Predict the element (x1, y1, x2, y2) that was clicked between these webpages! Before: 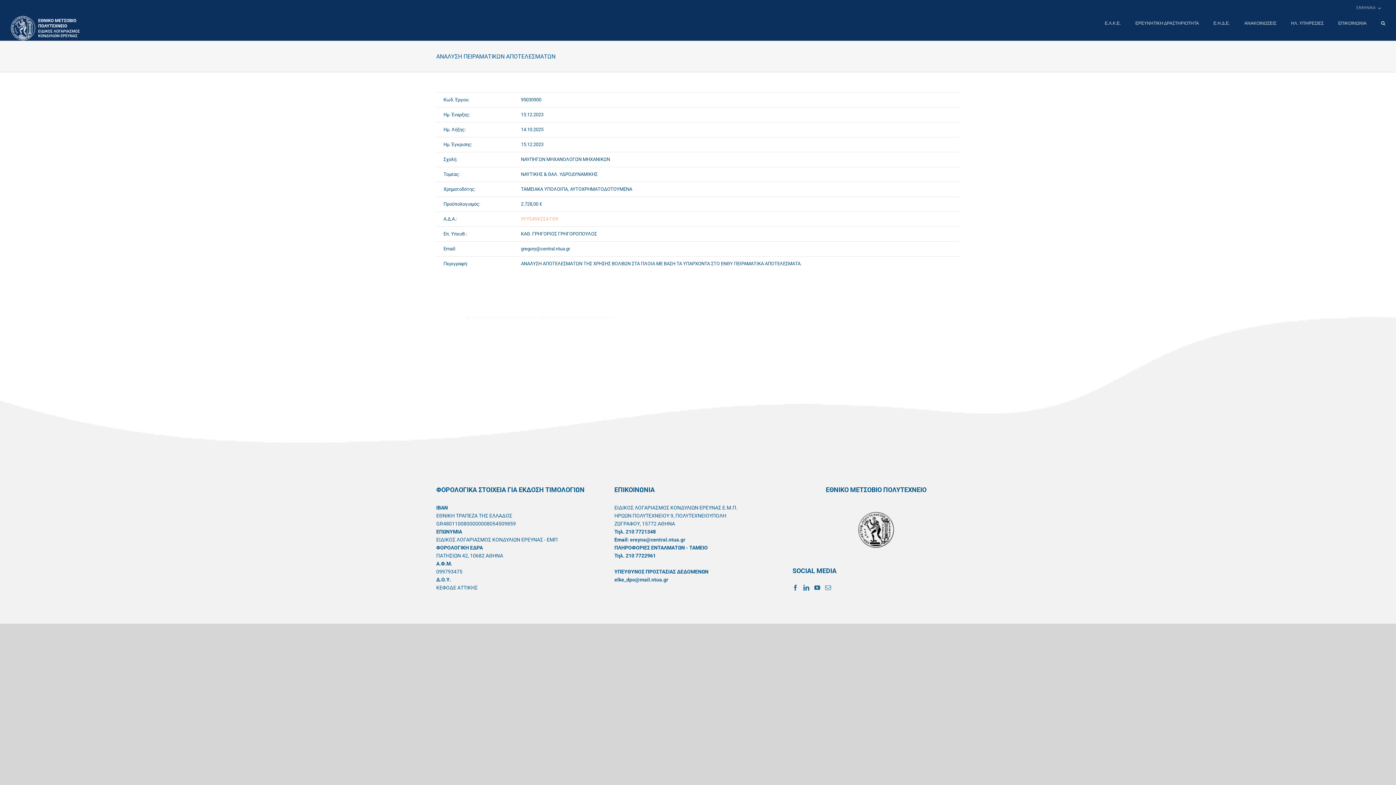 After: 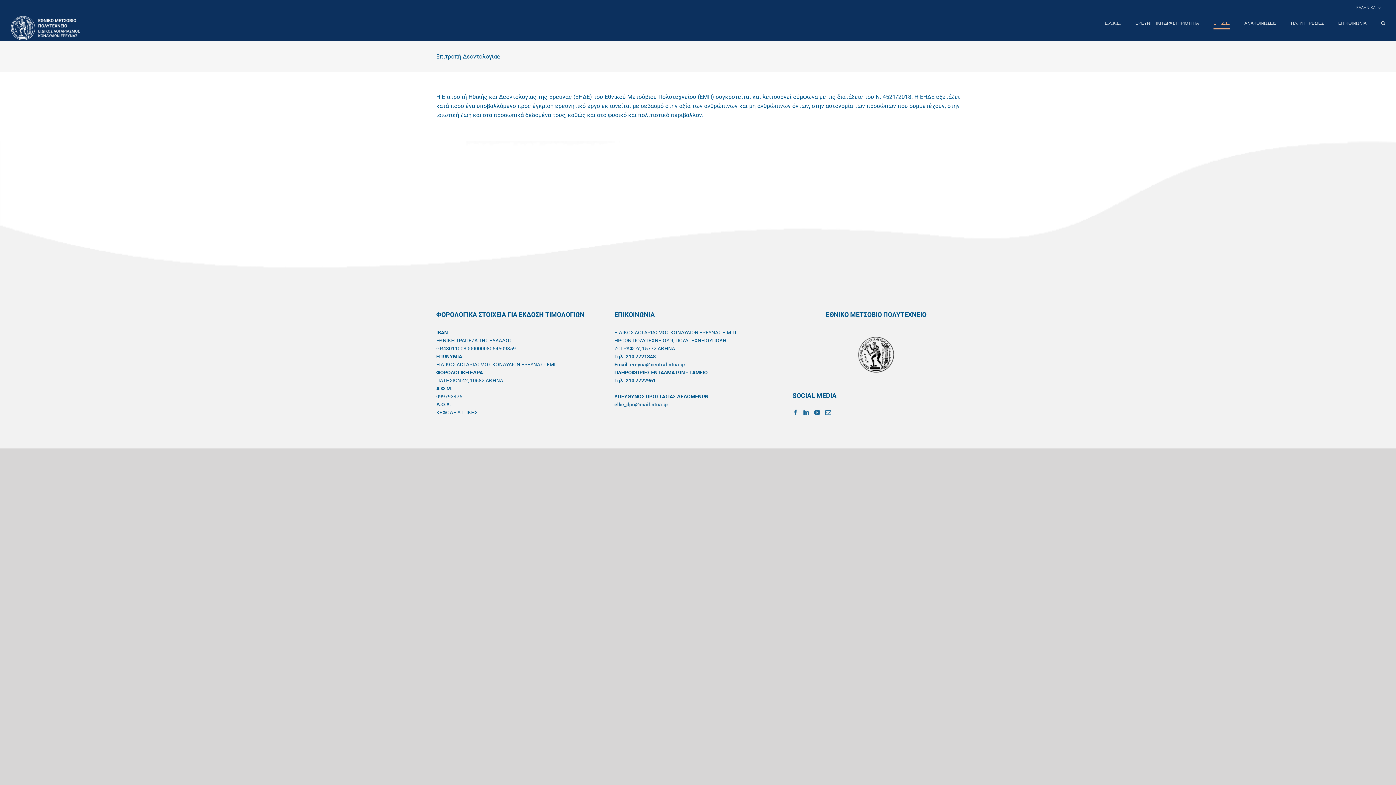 Action: label: Ε.Η.Δ.Ε. bbox: (1213, 16, 1230, 30)